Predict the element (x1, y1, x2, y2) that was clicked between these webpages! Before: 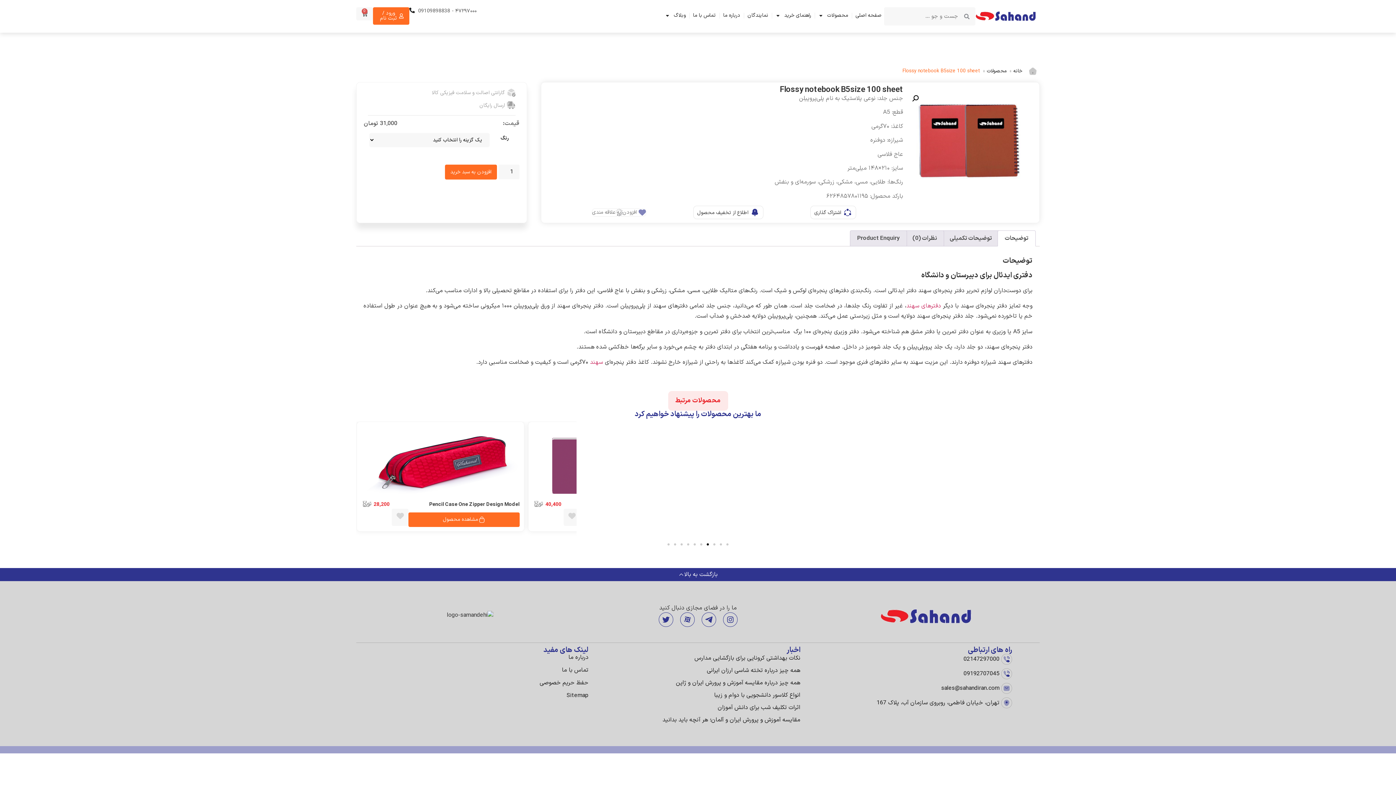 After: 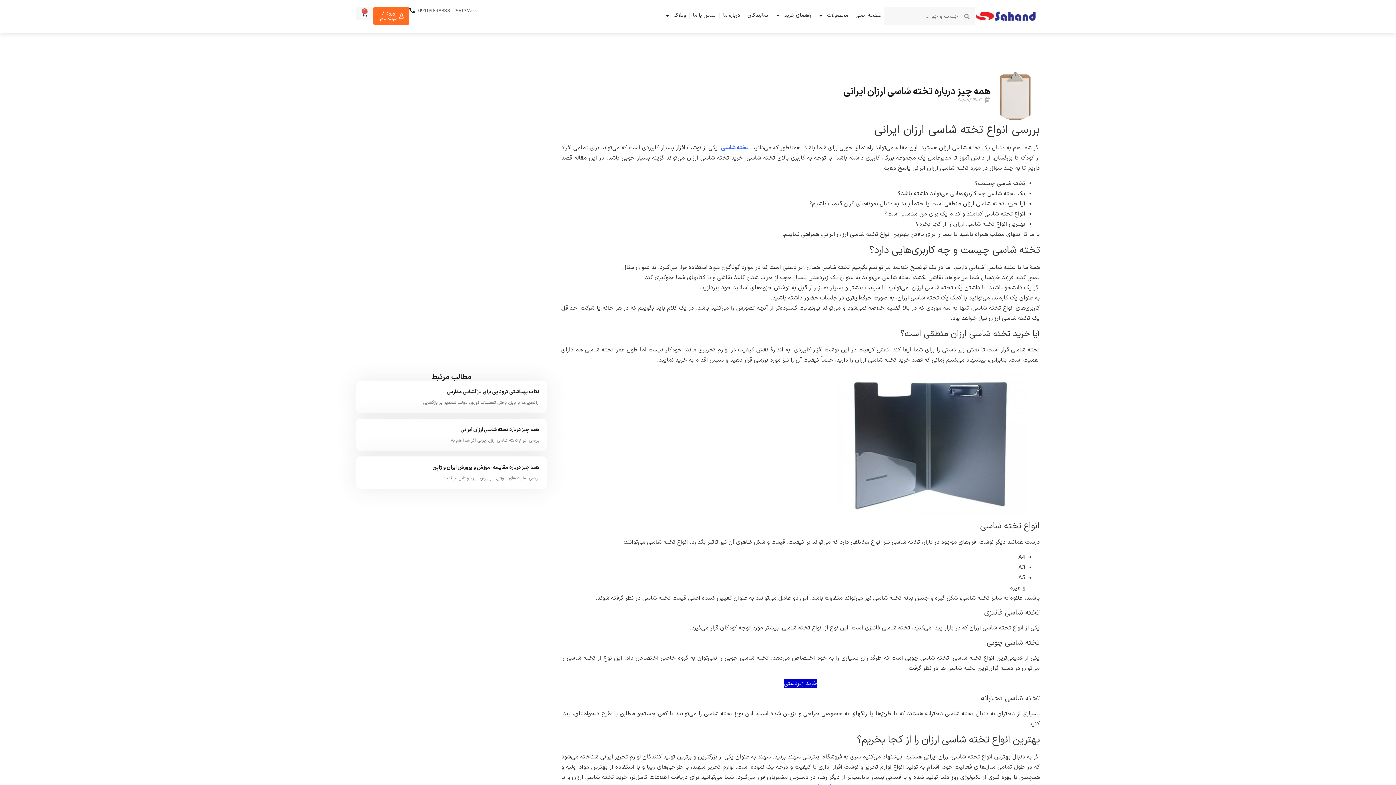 Action: bbox: (707, 666, 800, 675) label: همه چیز درباره تخته شاسی ارزان ایرانی